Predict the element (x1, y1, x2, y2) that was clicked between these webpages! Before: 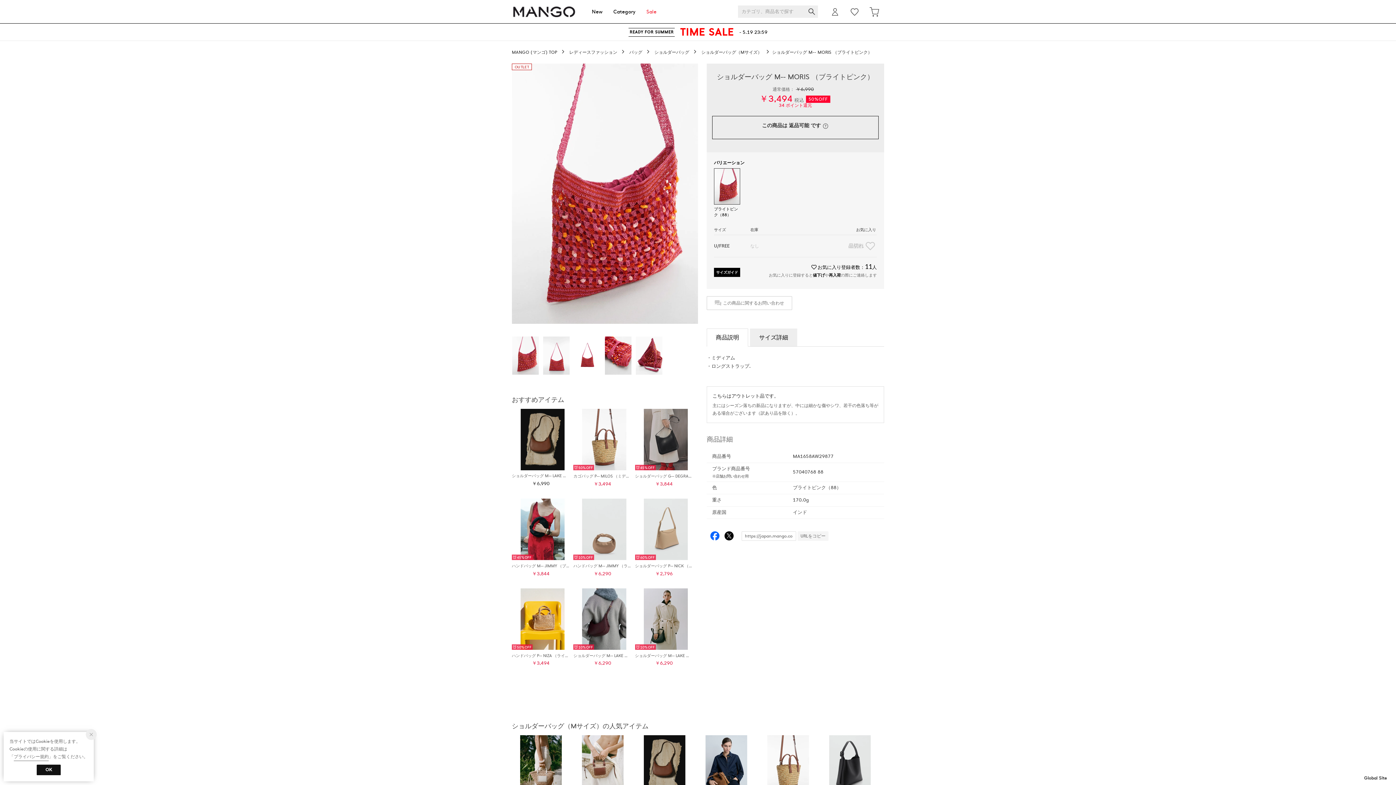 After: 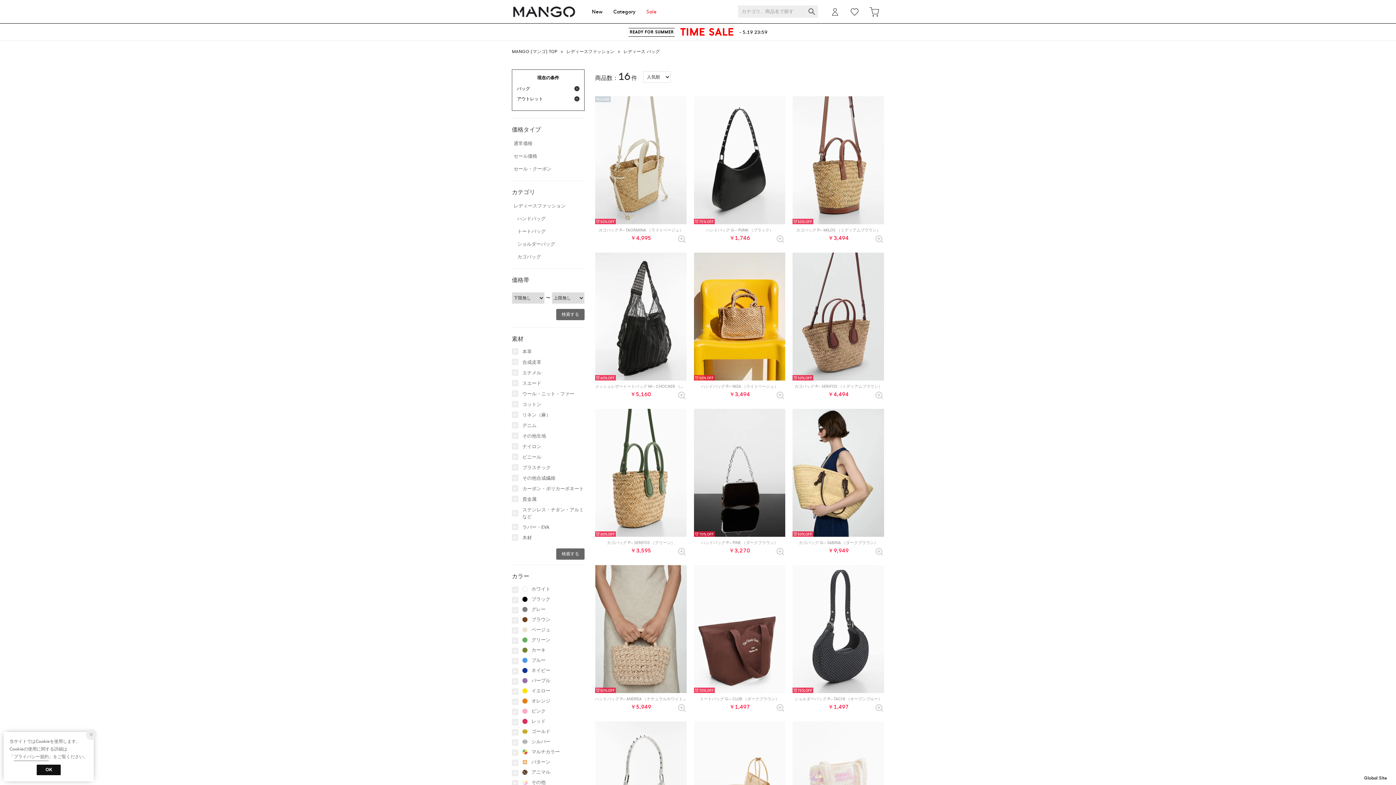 Action: bbox: (627, 49, 642, 55) label: バッグ